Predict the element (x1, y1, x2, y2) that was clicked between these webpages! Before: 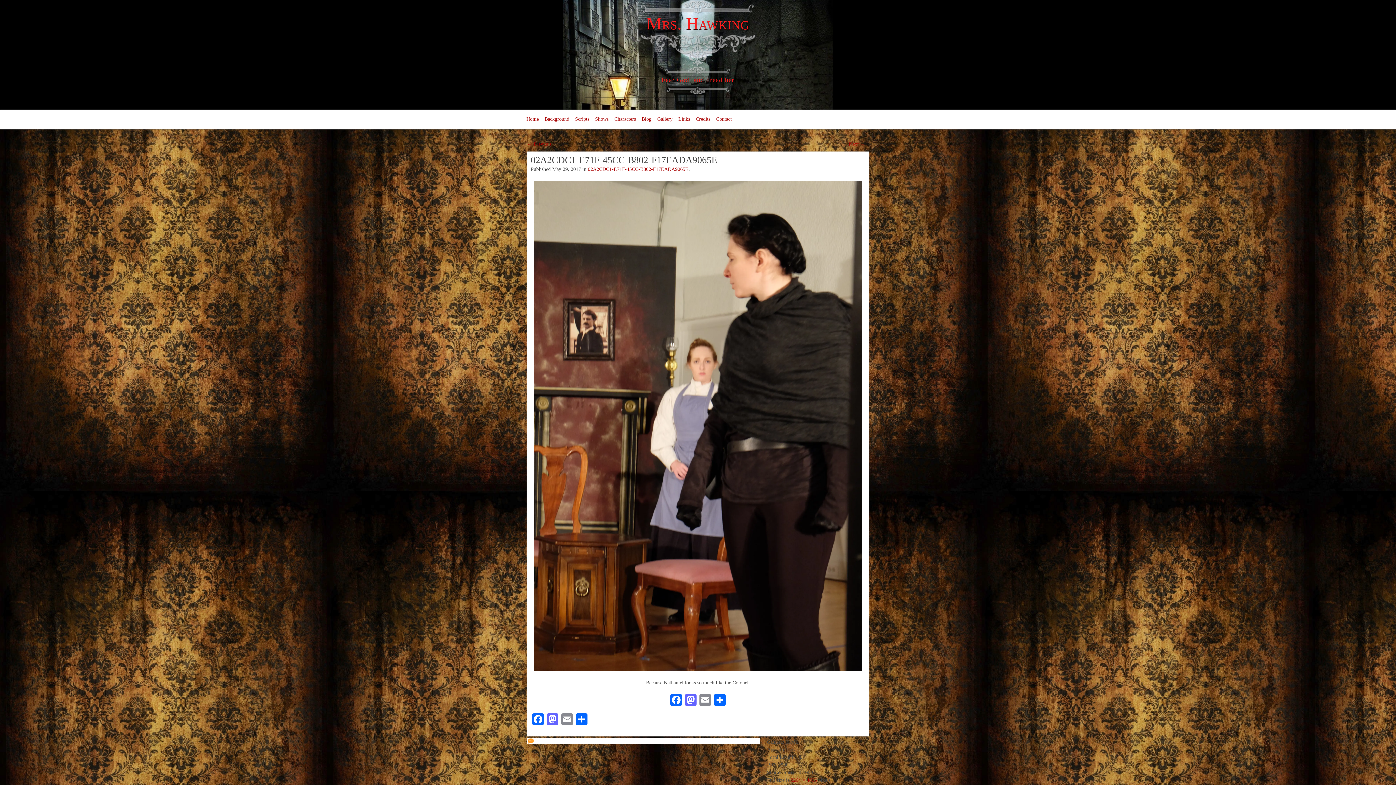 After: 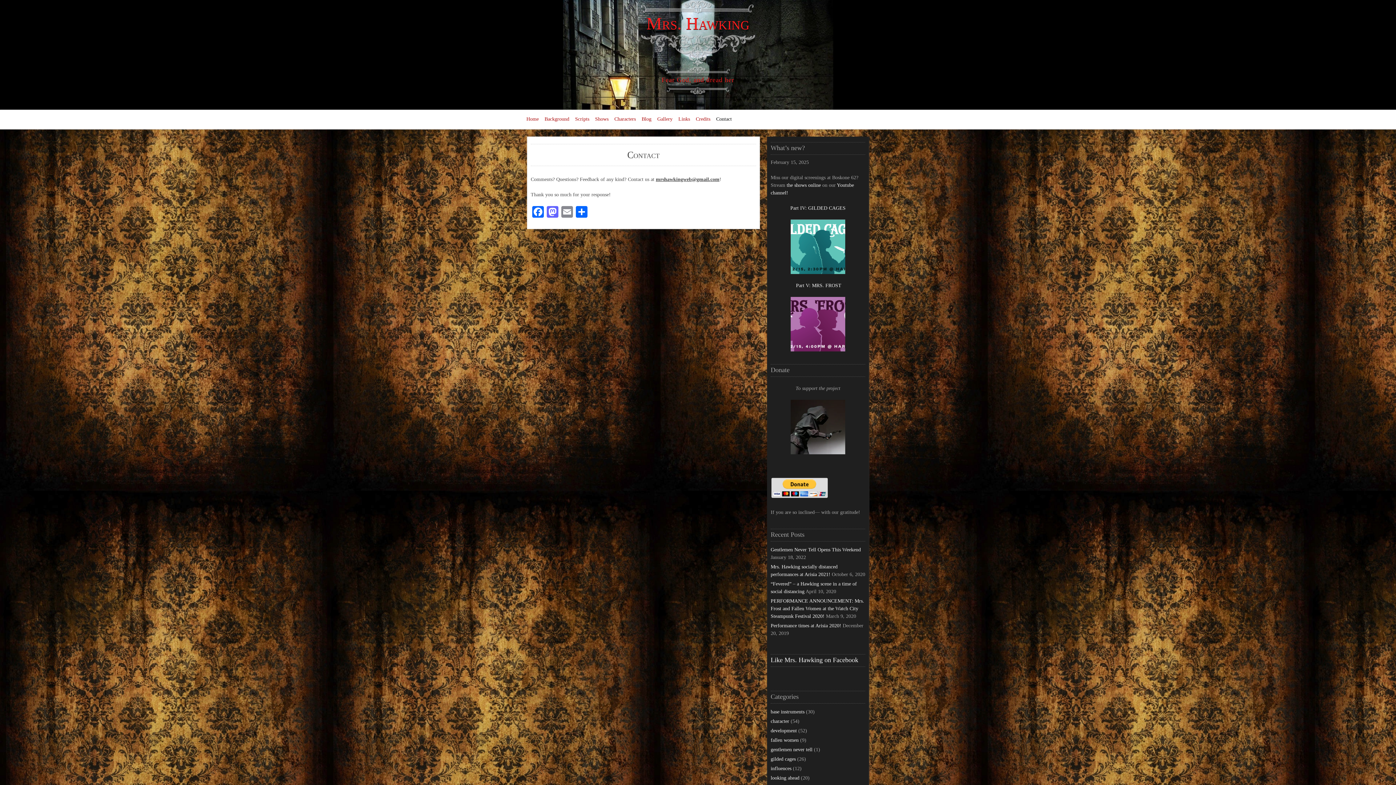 Action: bbox: (713, 113, 734, 125) label: Contact